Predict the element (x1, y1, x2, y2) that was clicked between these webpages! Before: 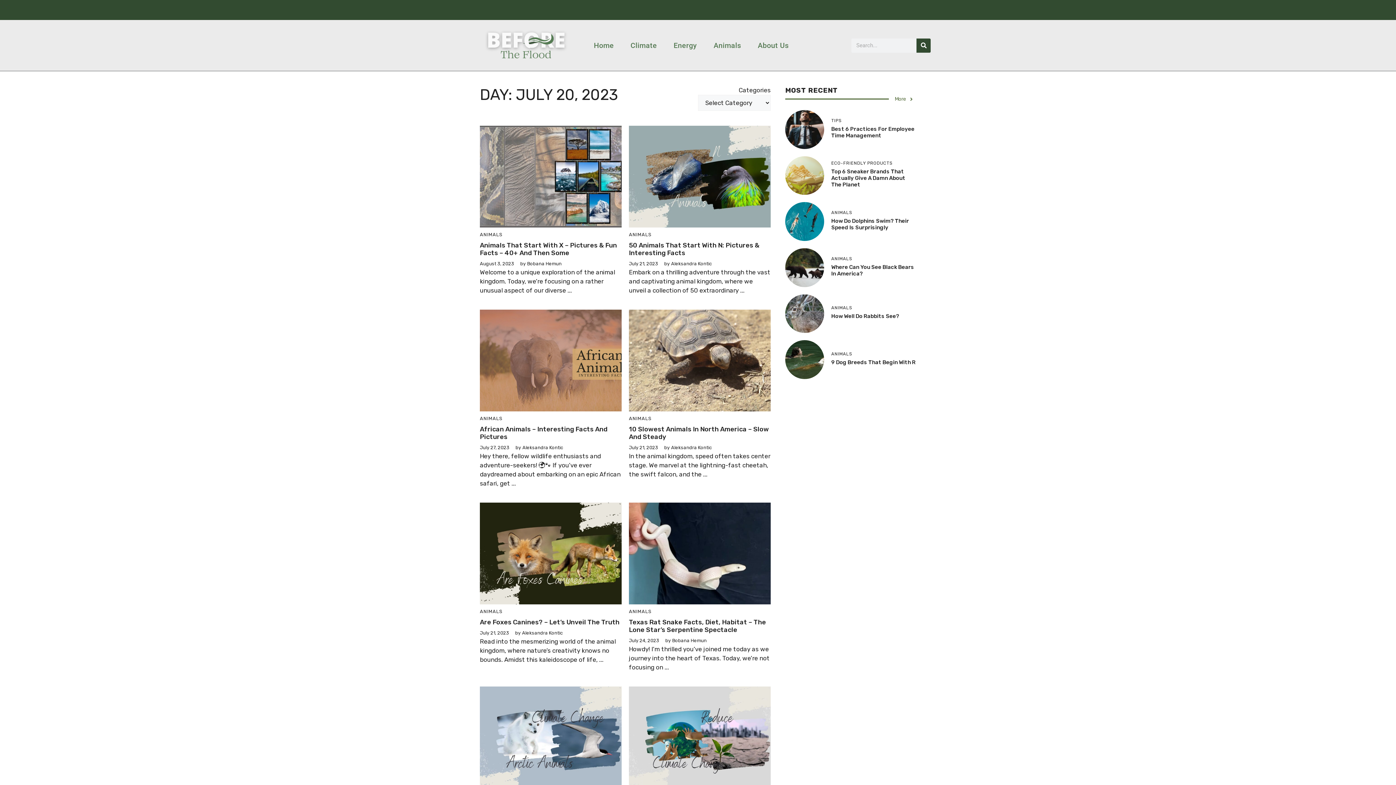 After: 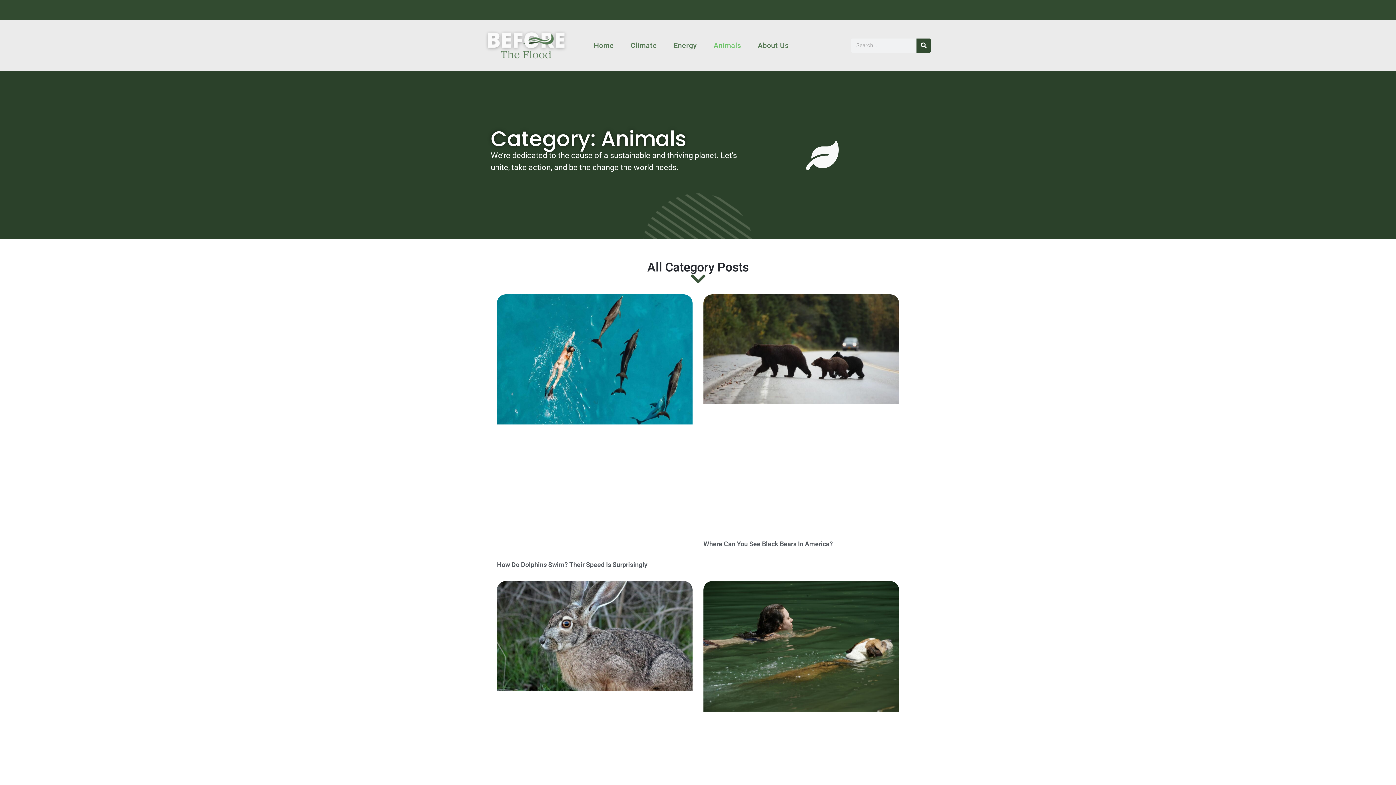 Action: bbox: (629, 416, 651, 421) label: ANIMALS